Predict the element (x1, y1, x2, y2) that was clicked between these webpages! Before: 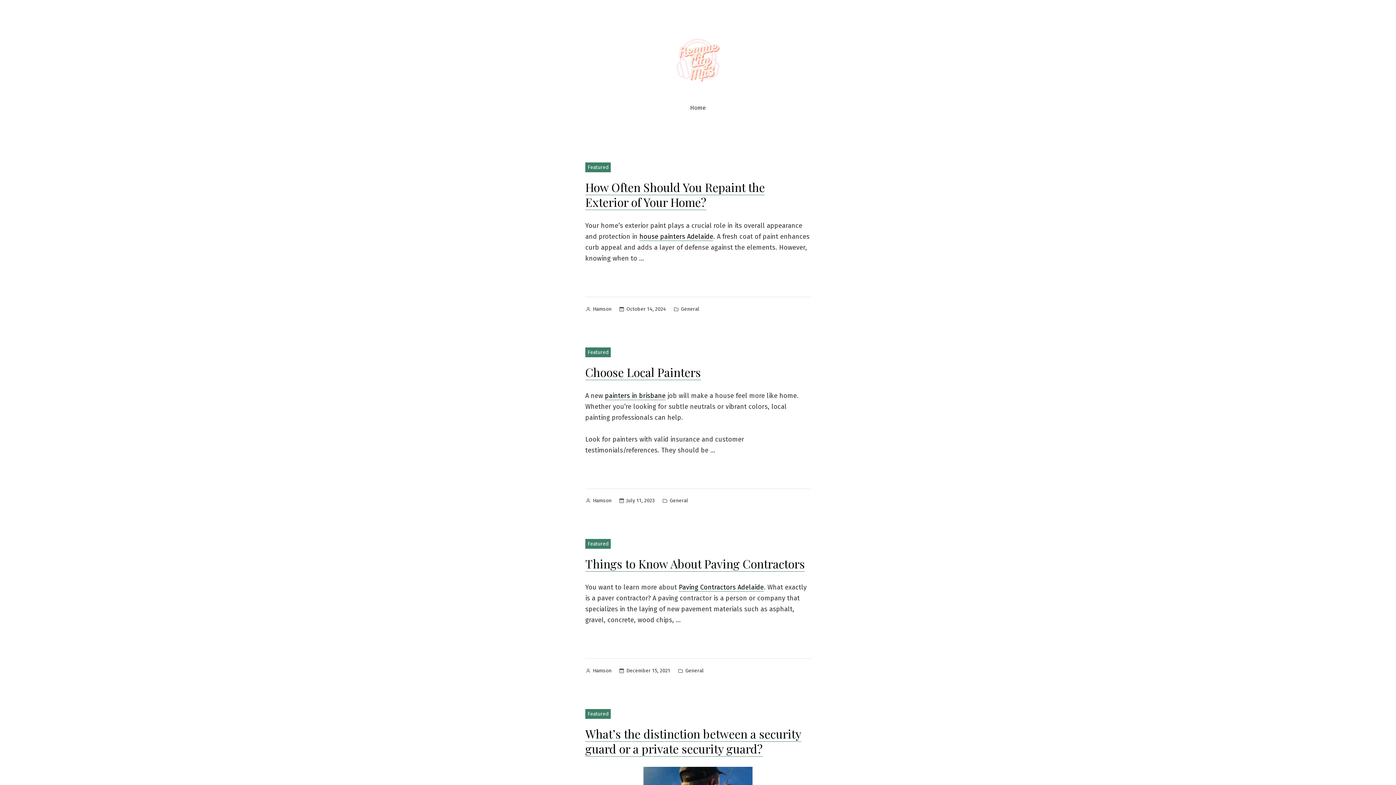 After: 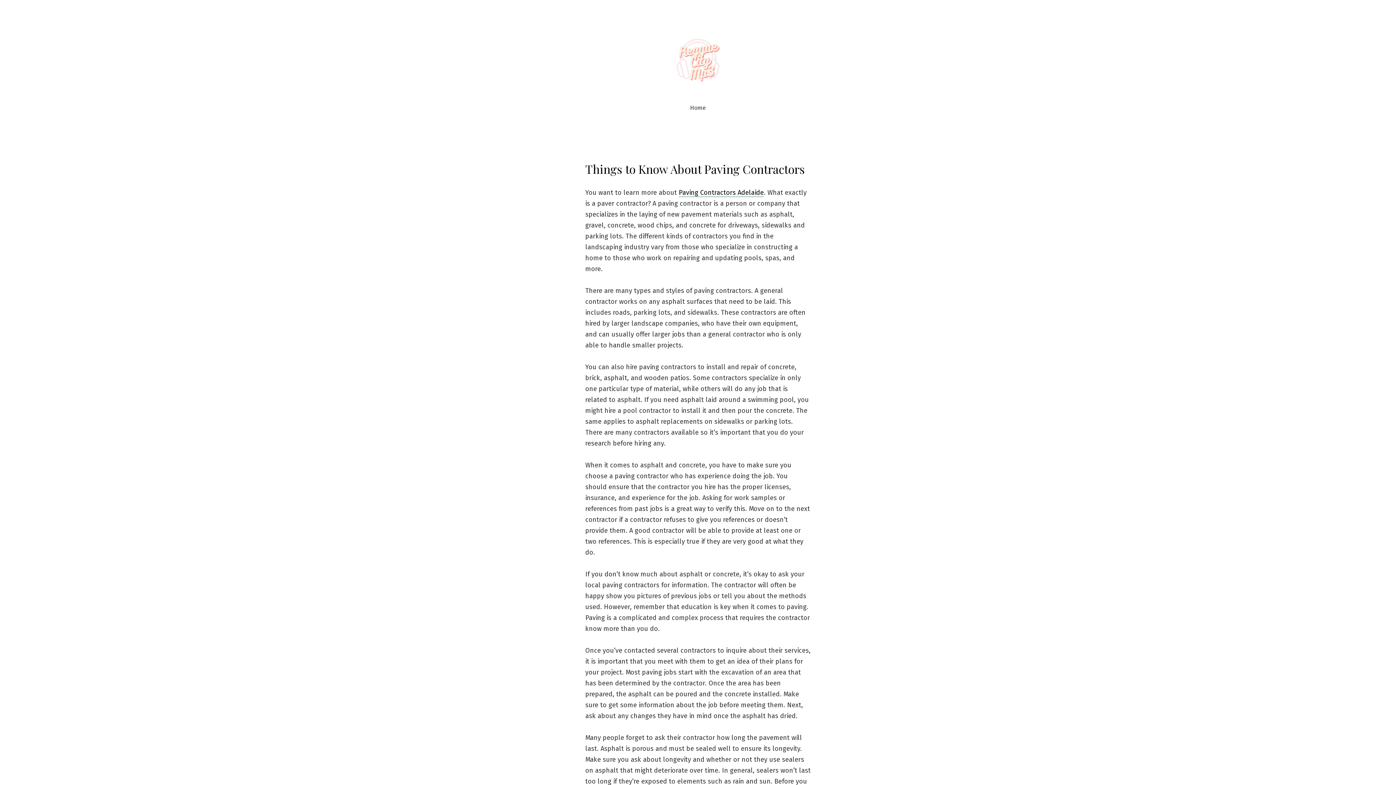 Action: bbox: (585, 556, 805, 572) label: Things to Know About Paving Contractors